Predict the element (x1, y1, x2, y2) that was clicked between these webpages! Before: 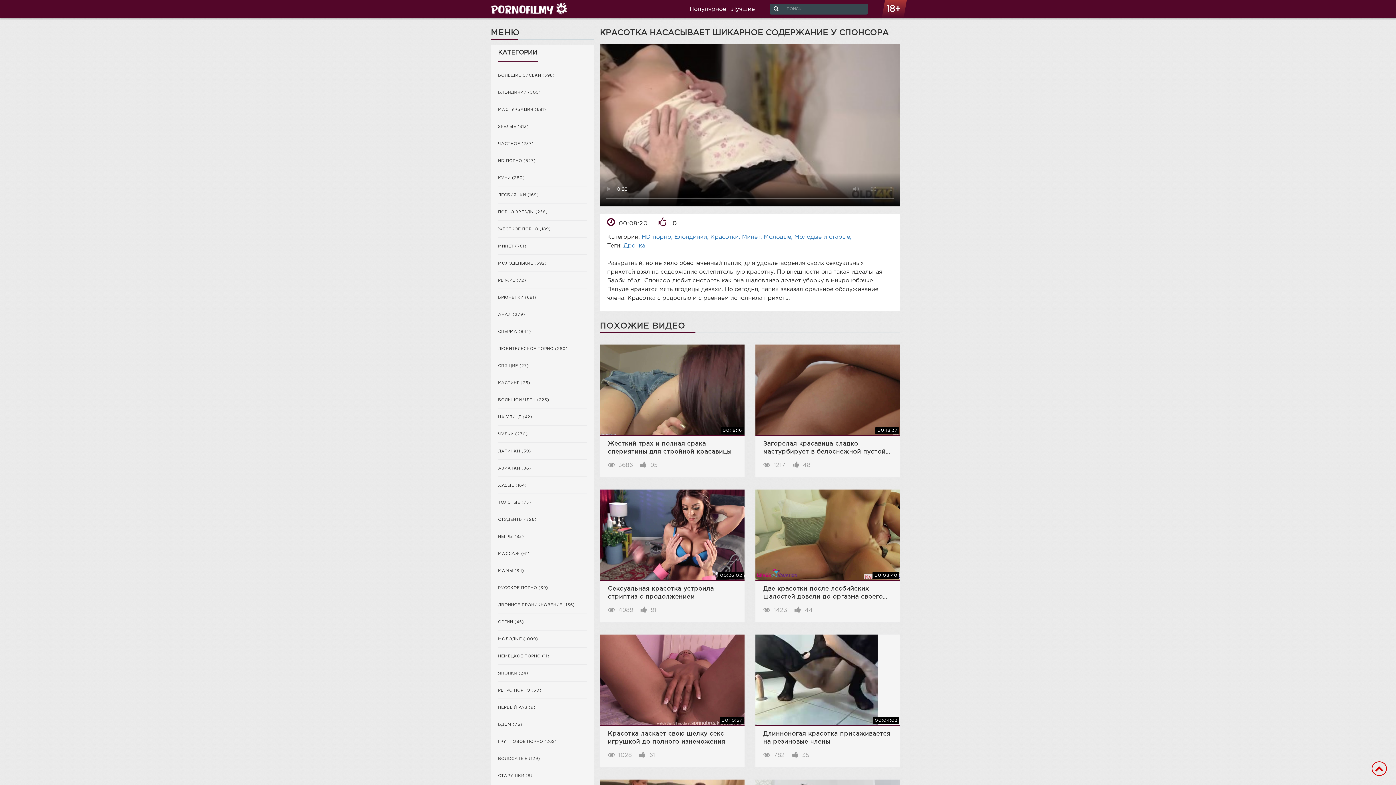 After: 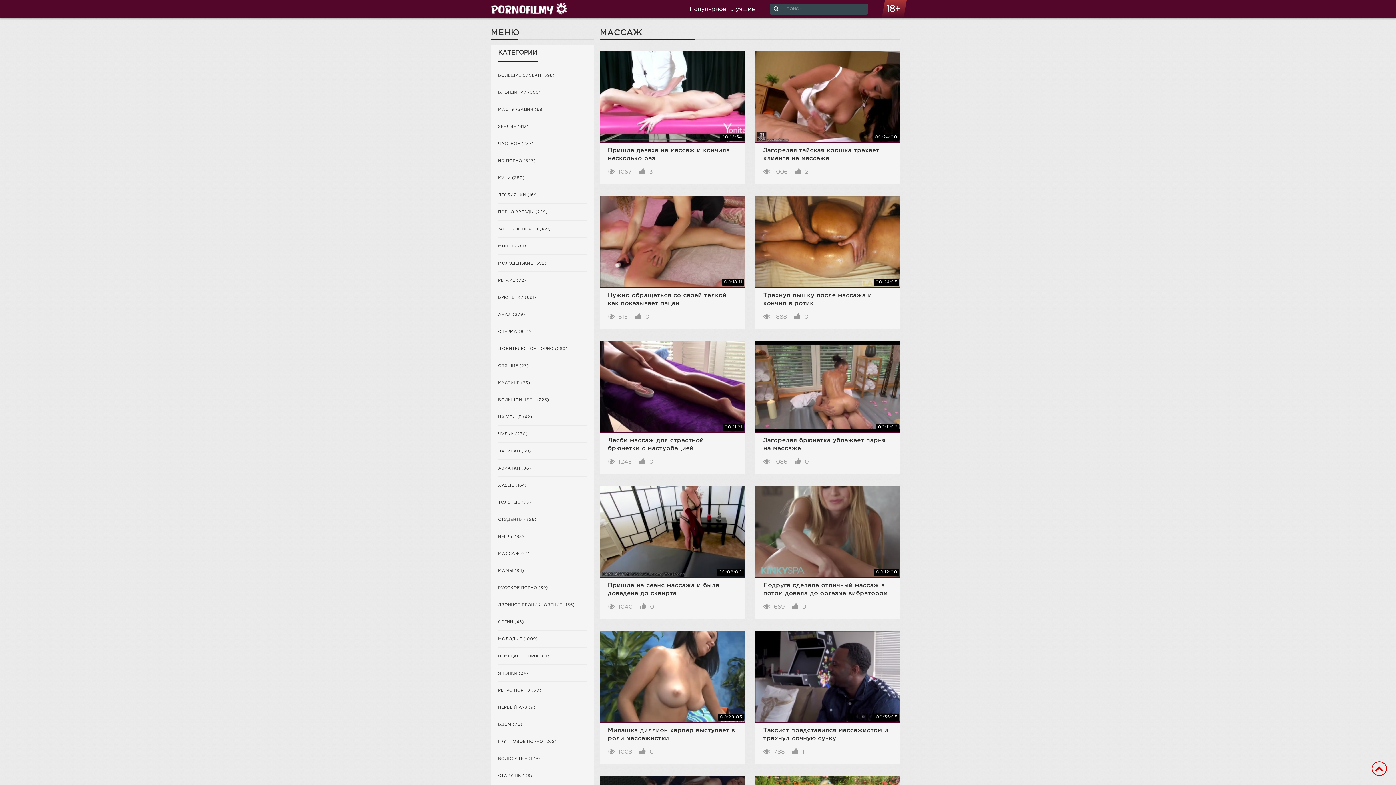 Action: bbox: (498, 551, 587, 557) label: МАССАЖ (61)